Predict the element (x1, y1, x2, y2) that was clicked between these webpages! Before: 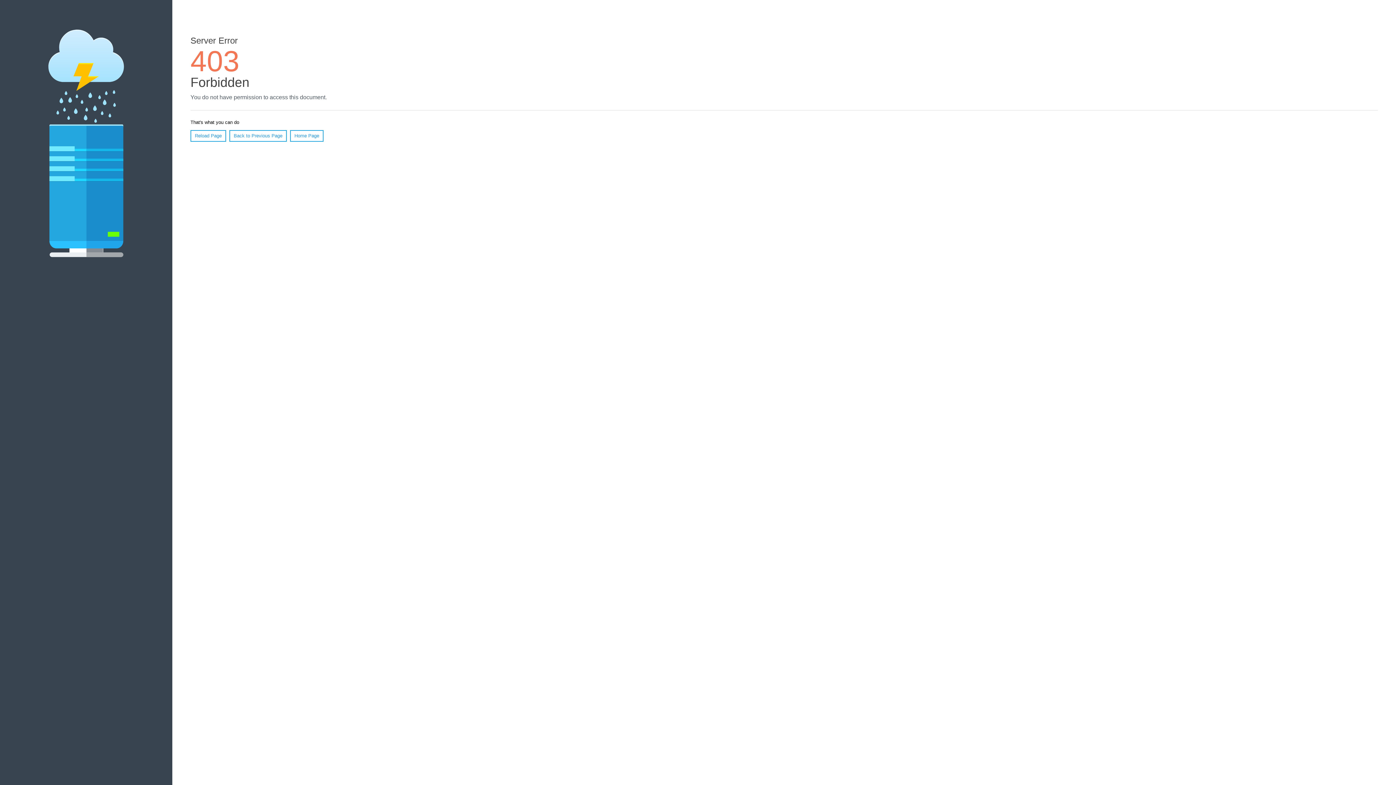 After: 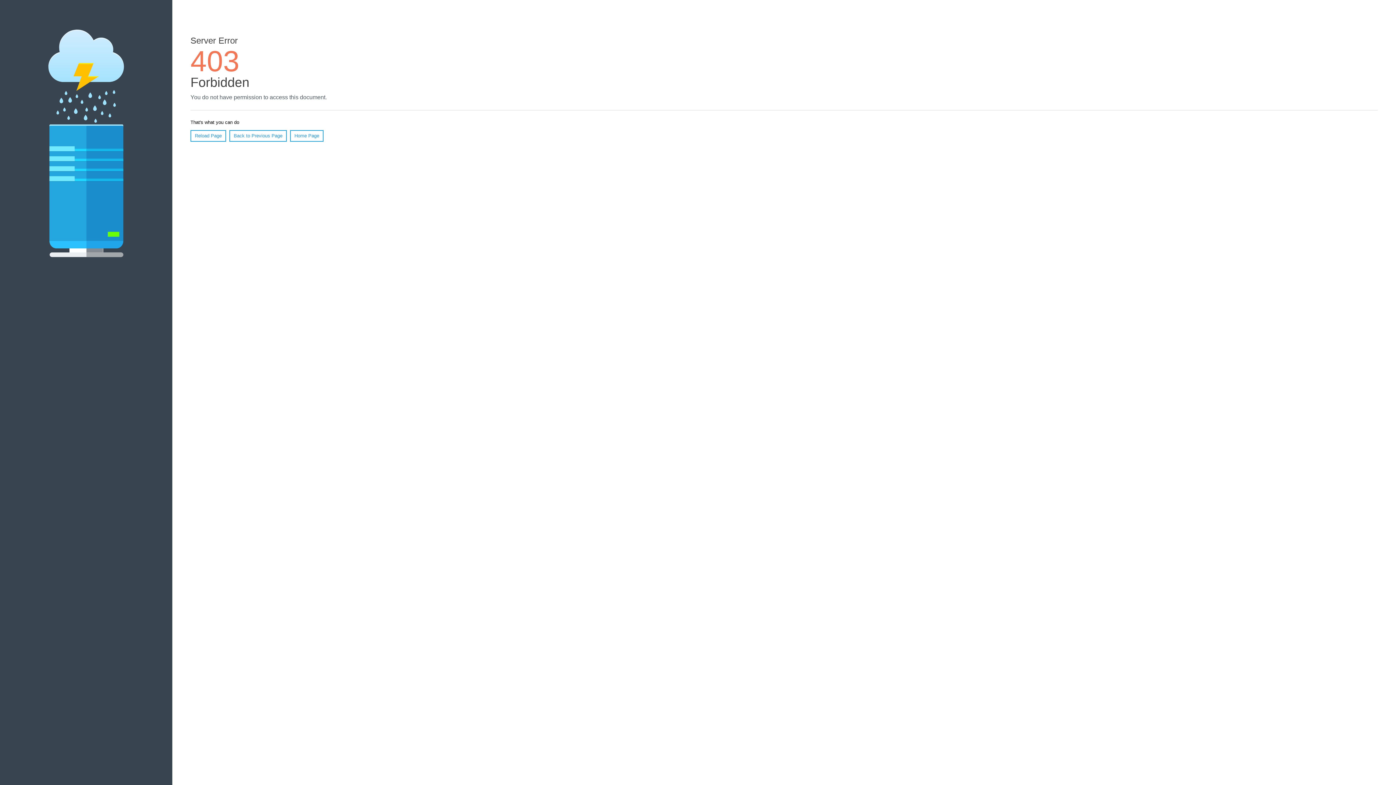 Action: bbox: (190, 130, 226, 141) label: Reload Page